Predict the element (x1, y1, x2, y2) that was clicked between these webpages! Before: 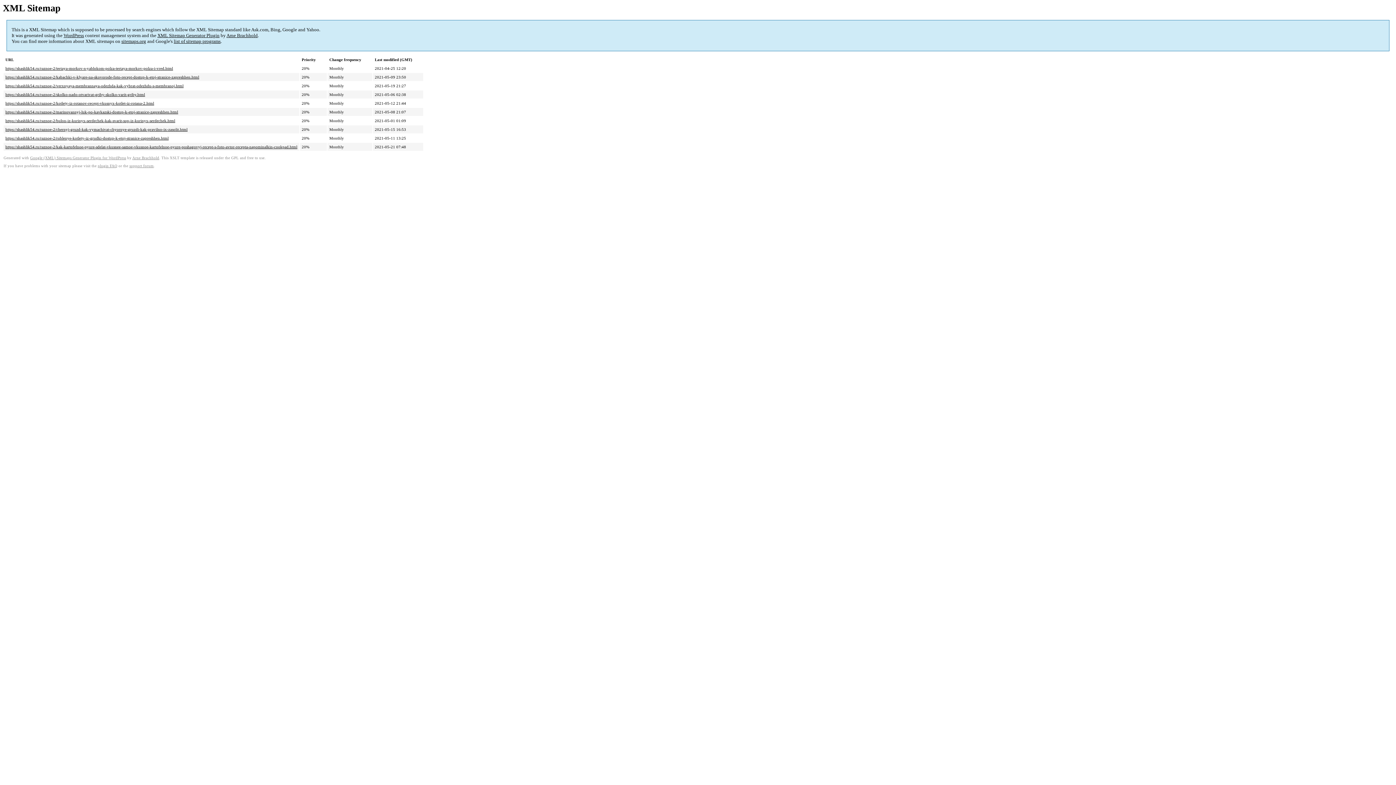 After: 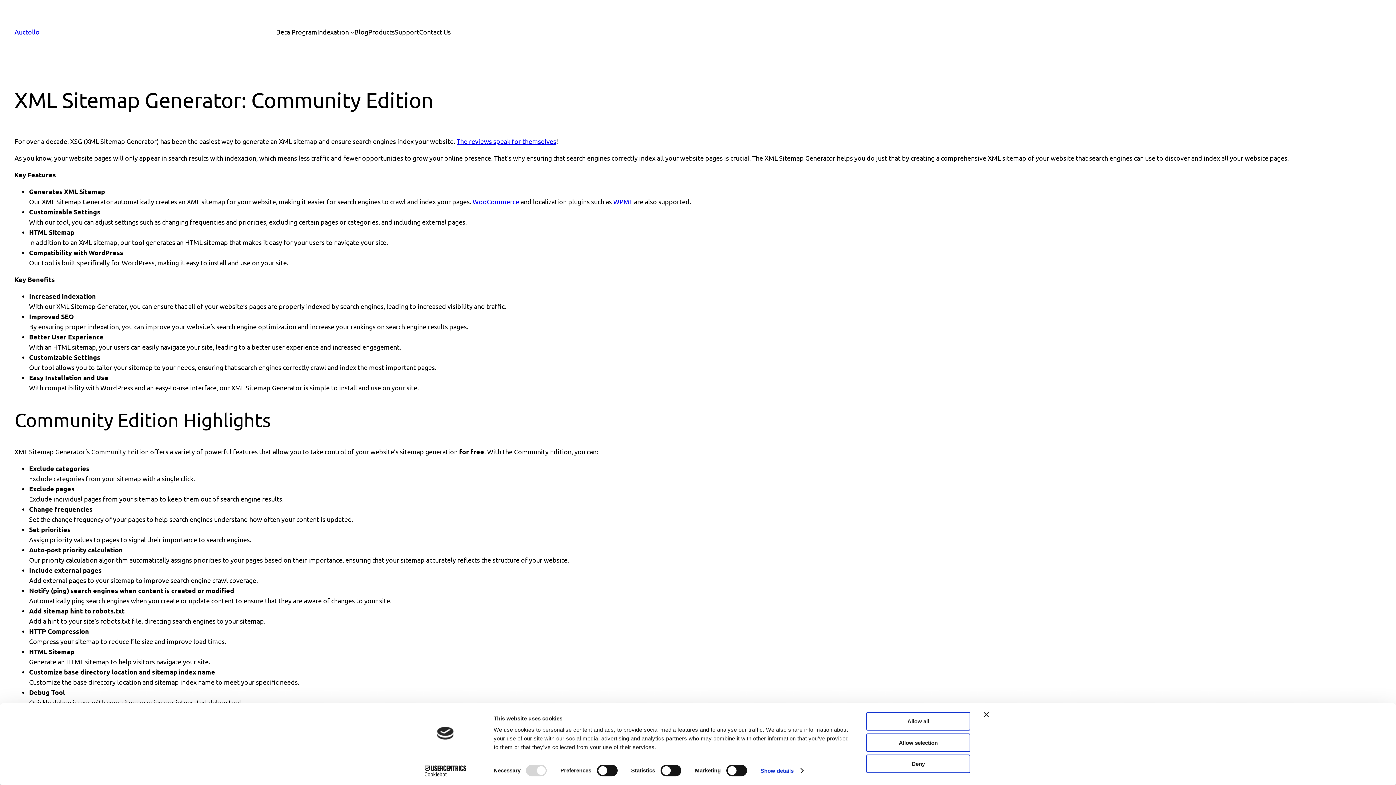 Action: bbox: (157, 32, 219, 38) label: XML Sitemap Generator Plugin